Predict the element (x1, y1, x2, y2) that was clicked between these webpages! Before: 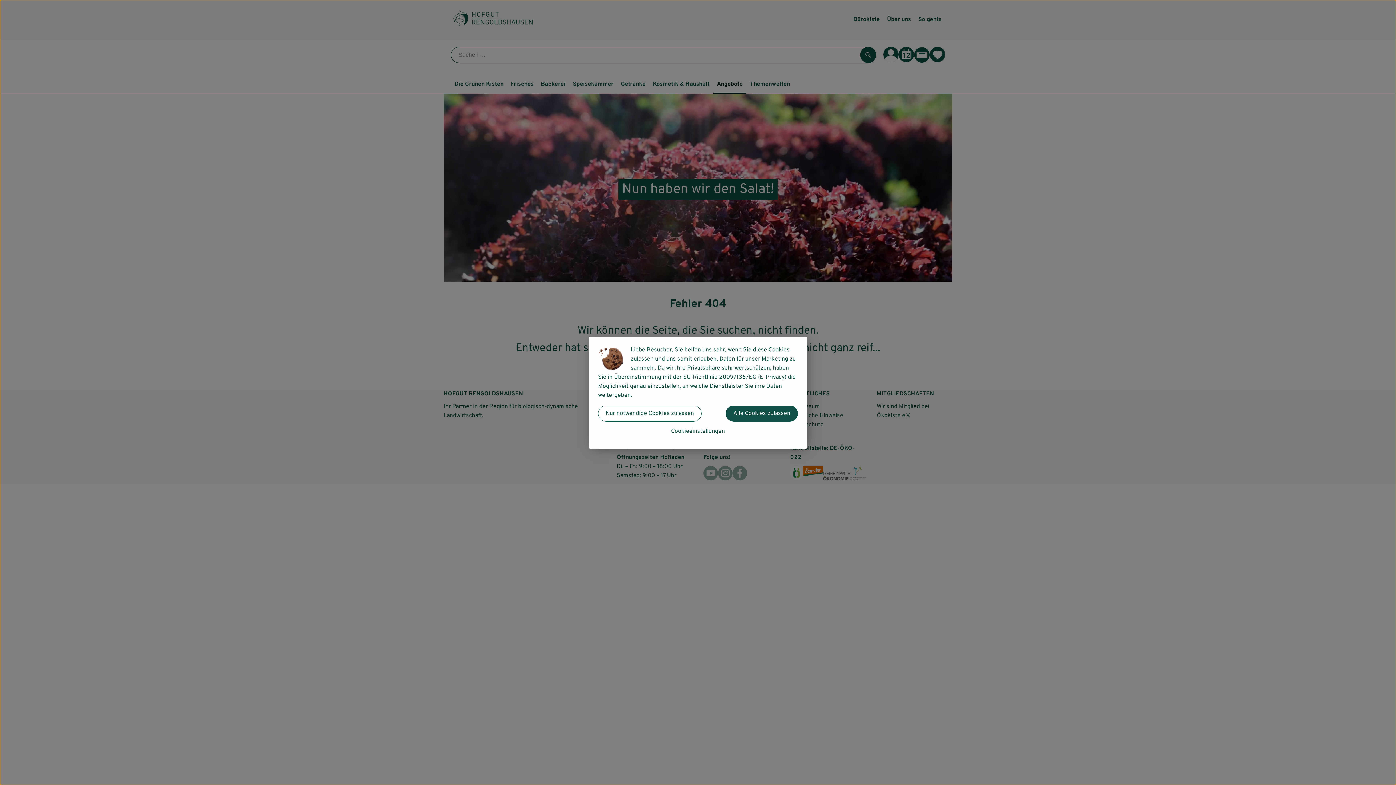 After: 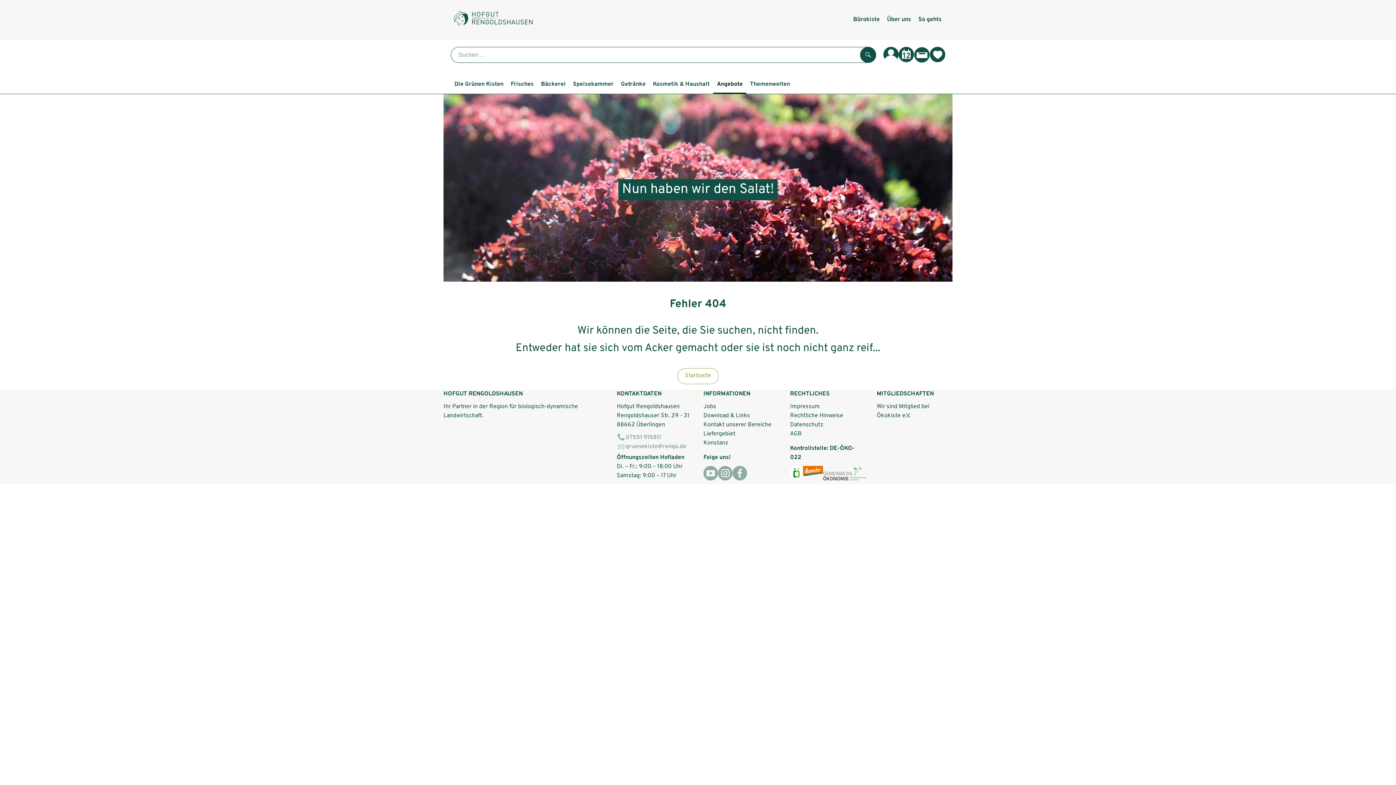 Action: label: Nur notwendige Cookies zulassen bbox: (598, 405, 701, 421)